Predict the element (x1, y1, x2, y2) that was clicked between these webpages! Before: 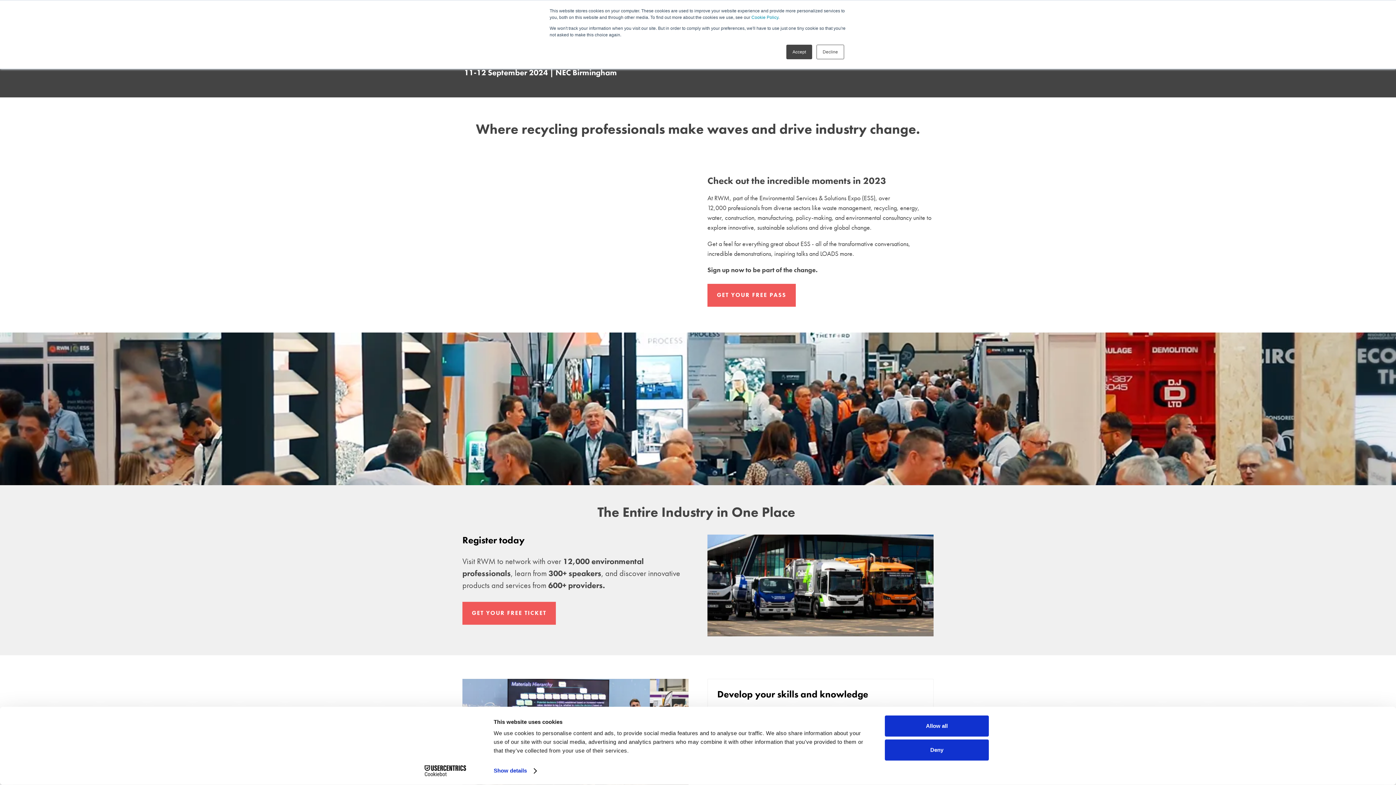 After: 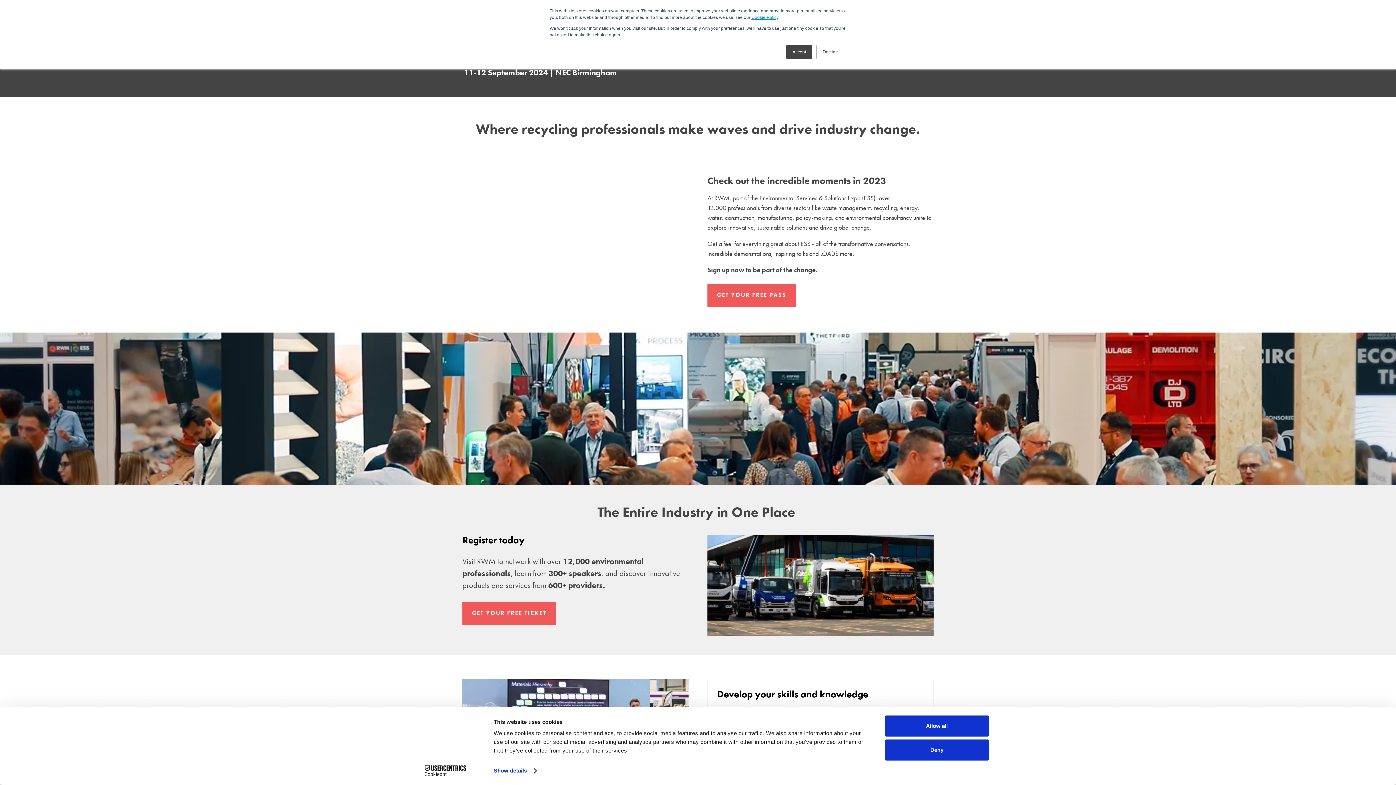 Action: label: Cookie Policy bbox: (751, 14, 778, 20)